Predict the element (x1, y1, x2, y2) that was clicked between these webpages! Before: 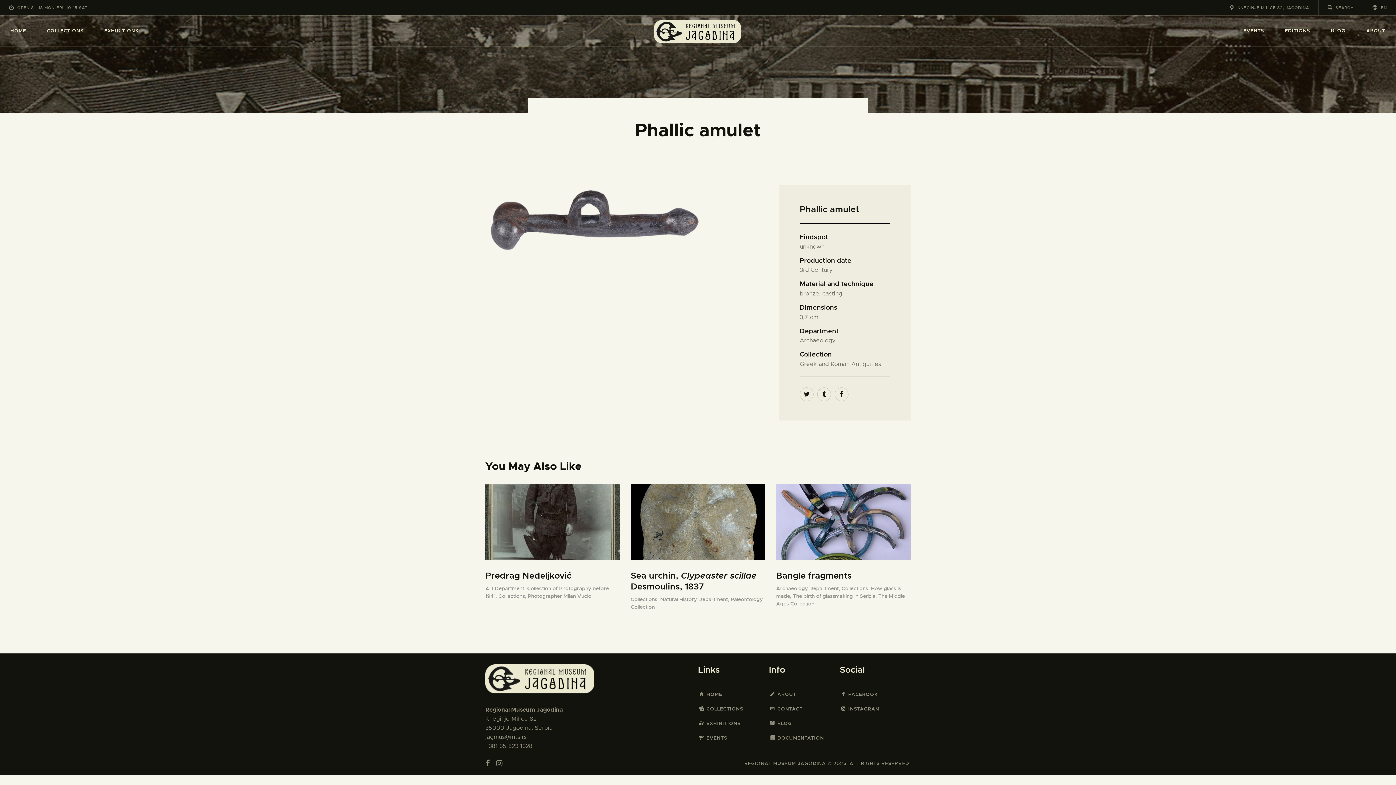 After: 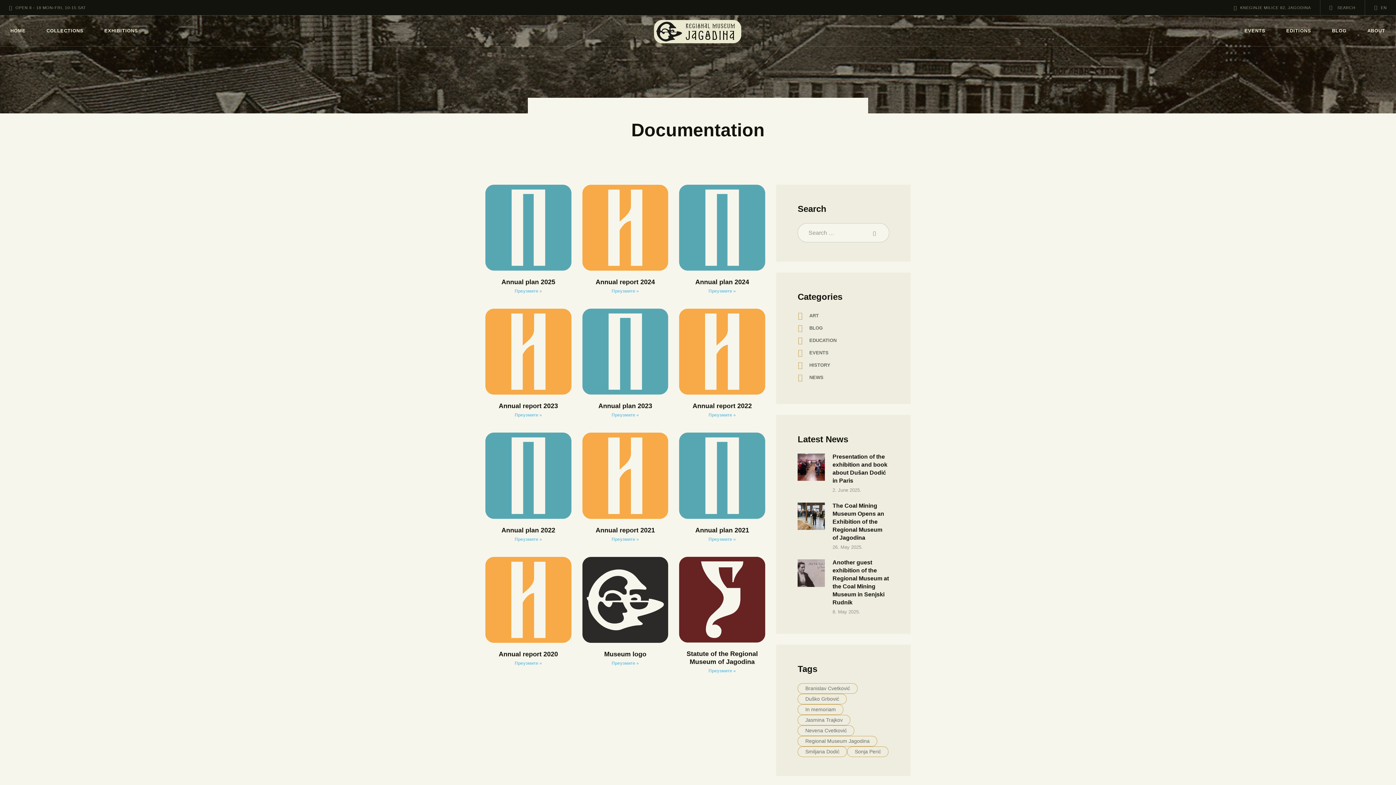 Action: label: DOCUMENTATION bbox: (769, 732, 825, 744)